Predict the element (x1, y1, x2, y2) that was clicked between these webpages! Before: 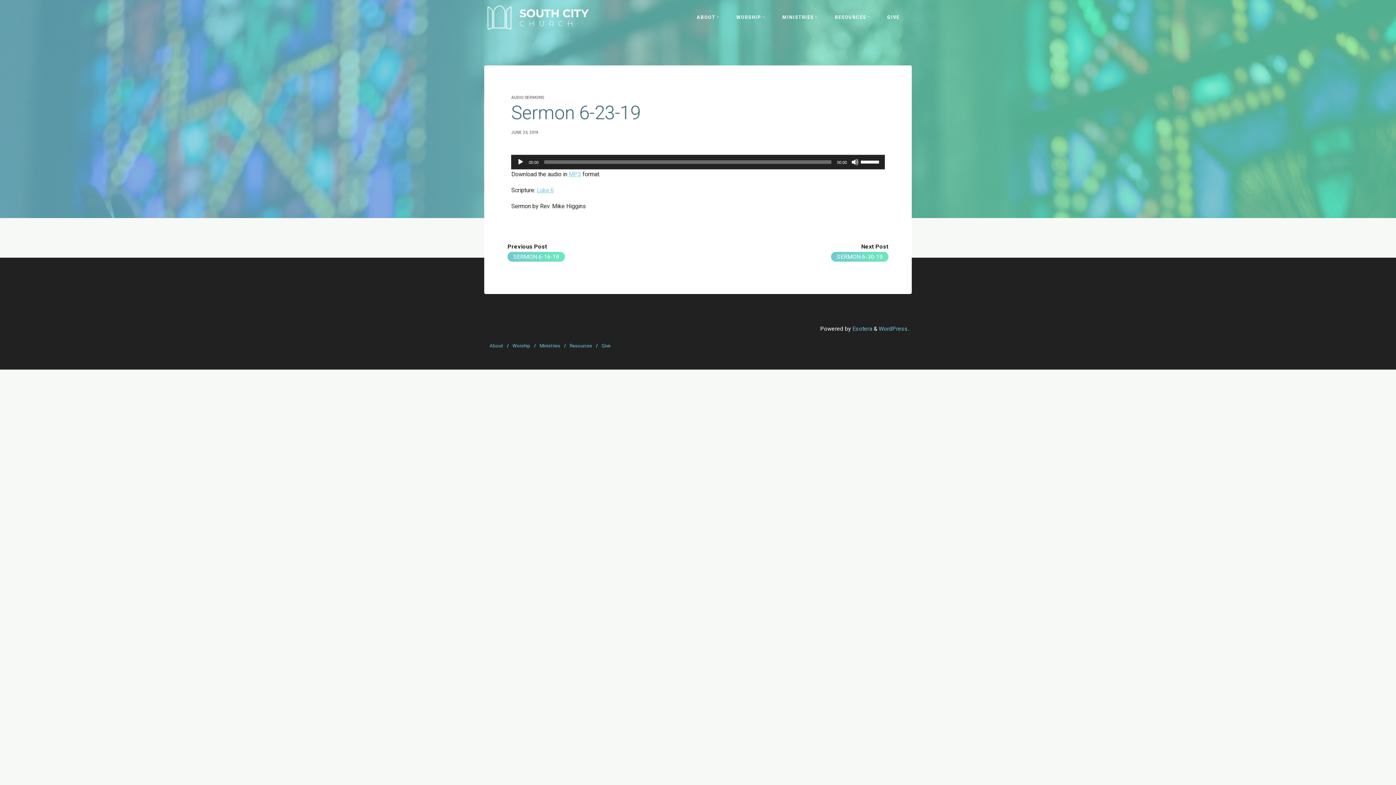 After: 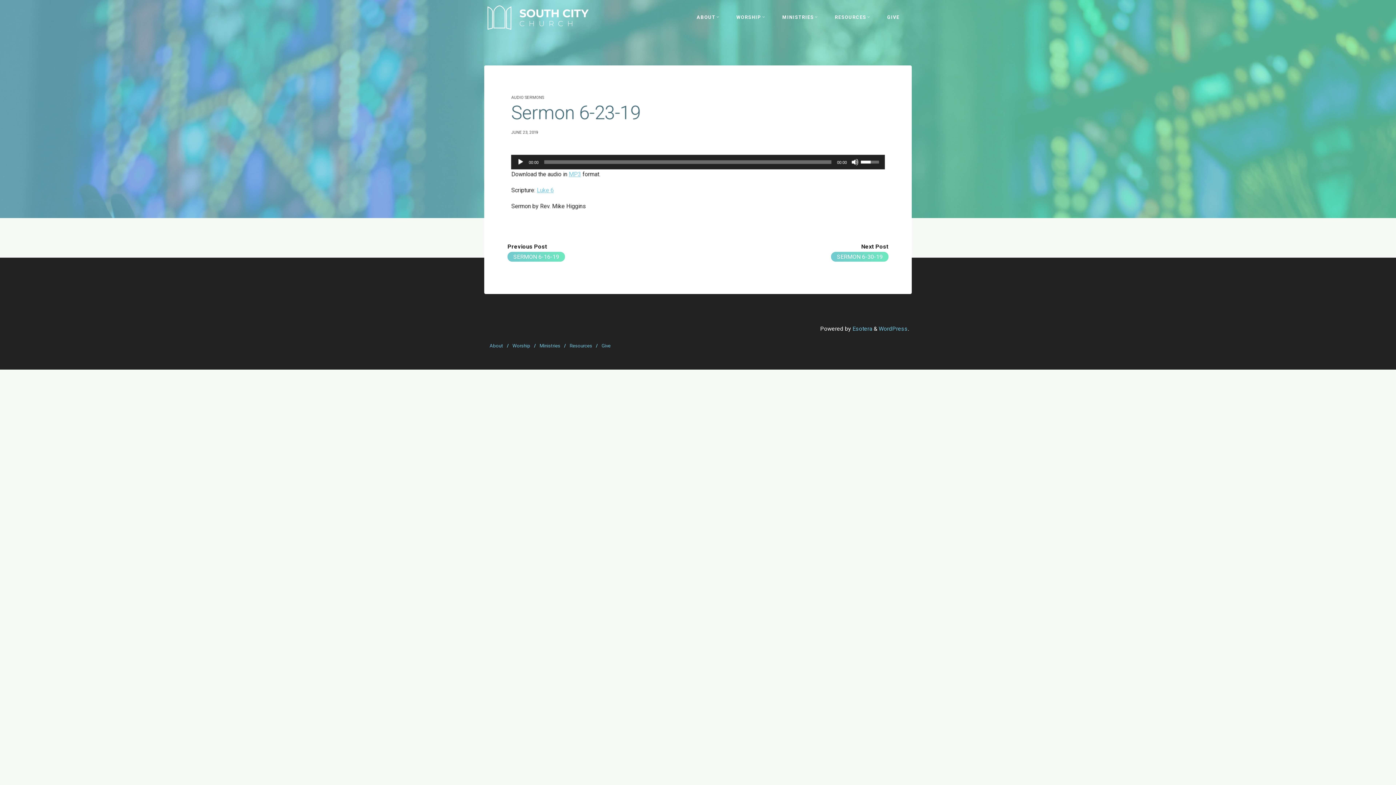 Action: label: Volume Slider bbox: (860, 155, 881, 168)